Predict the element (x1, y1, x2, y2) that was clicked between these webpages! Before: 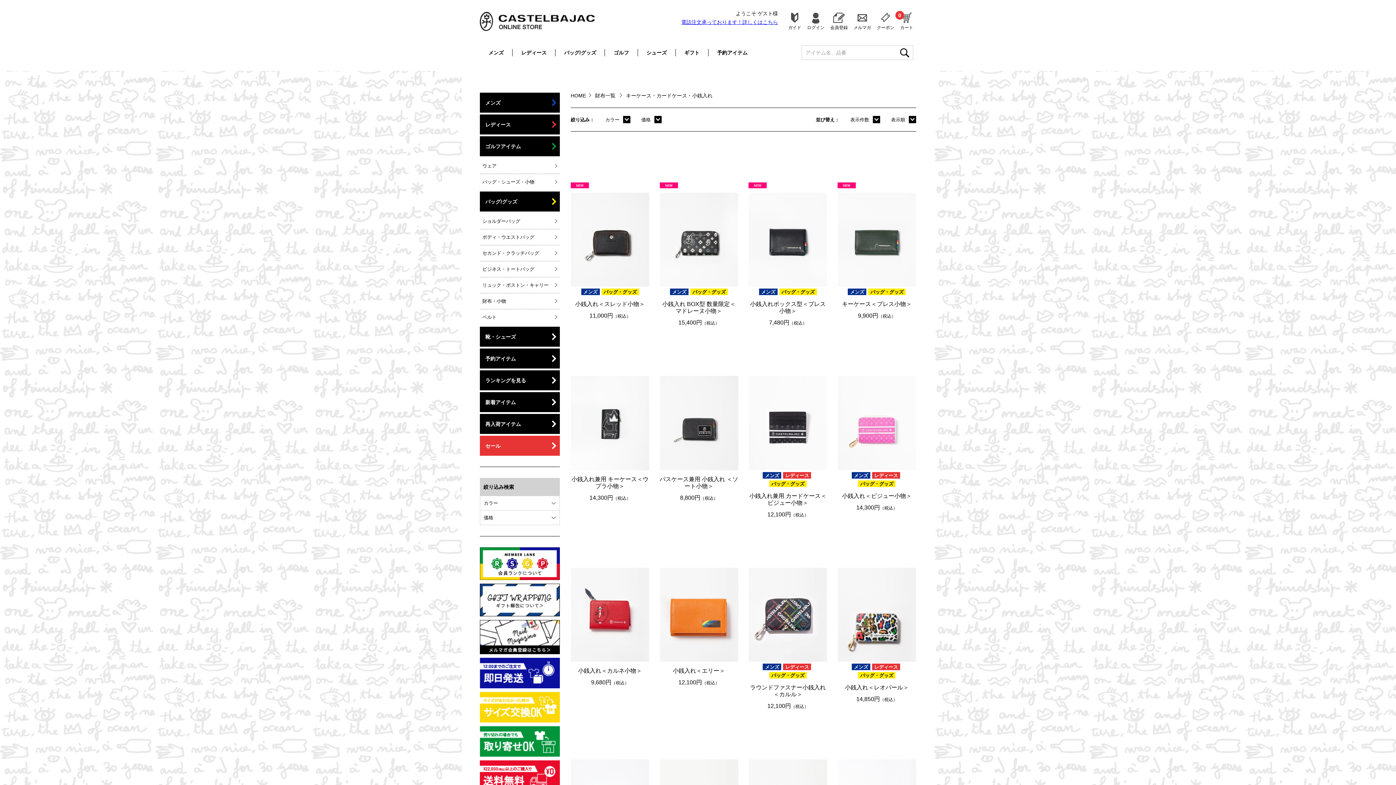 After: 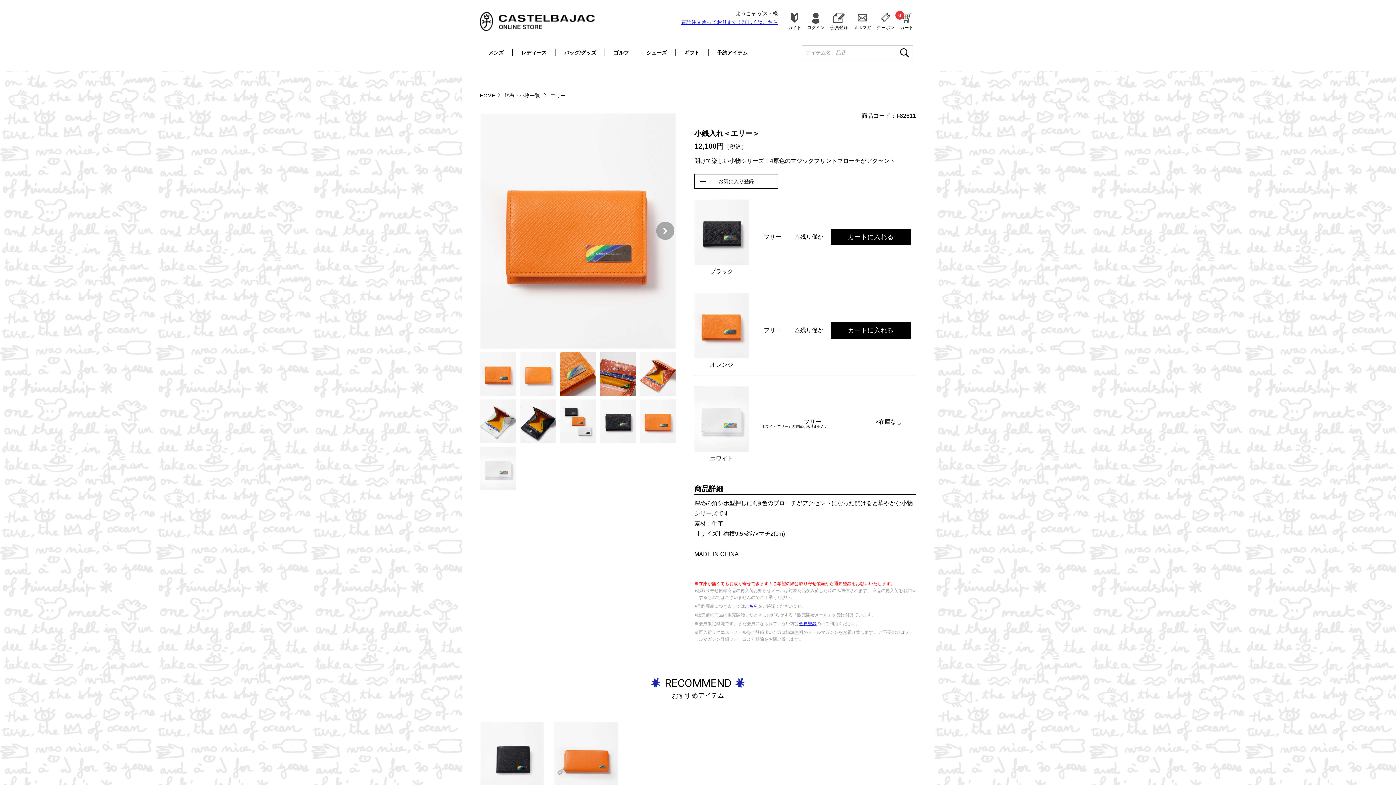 Action: label: 小銭入れ＜エリー＞

12,100円（税込） bbox: (659, 557, 738, 693)